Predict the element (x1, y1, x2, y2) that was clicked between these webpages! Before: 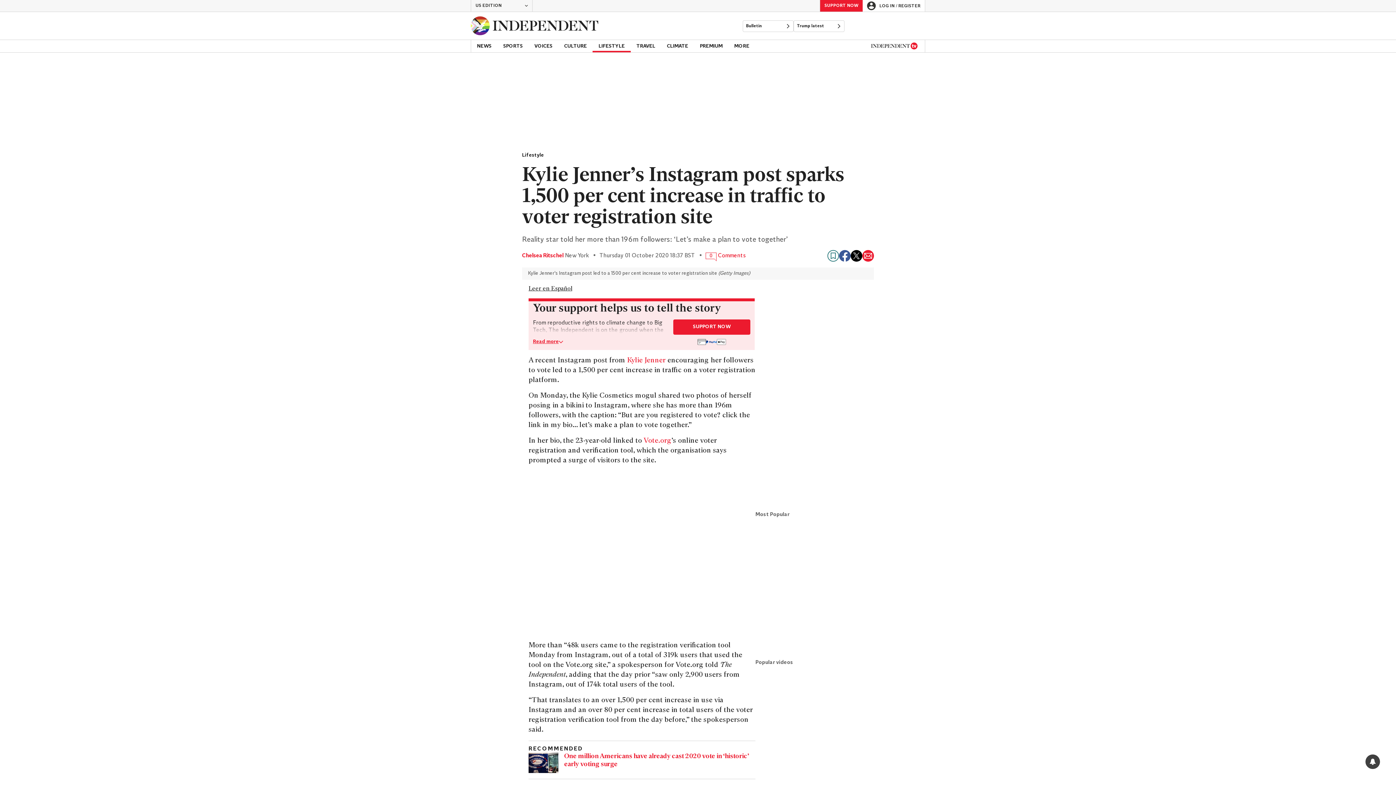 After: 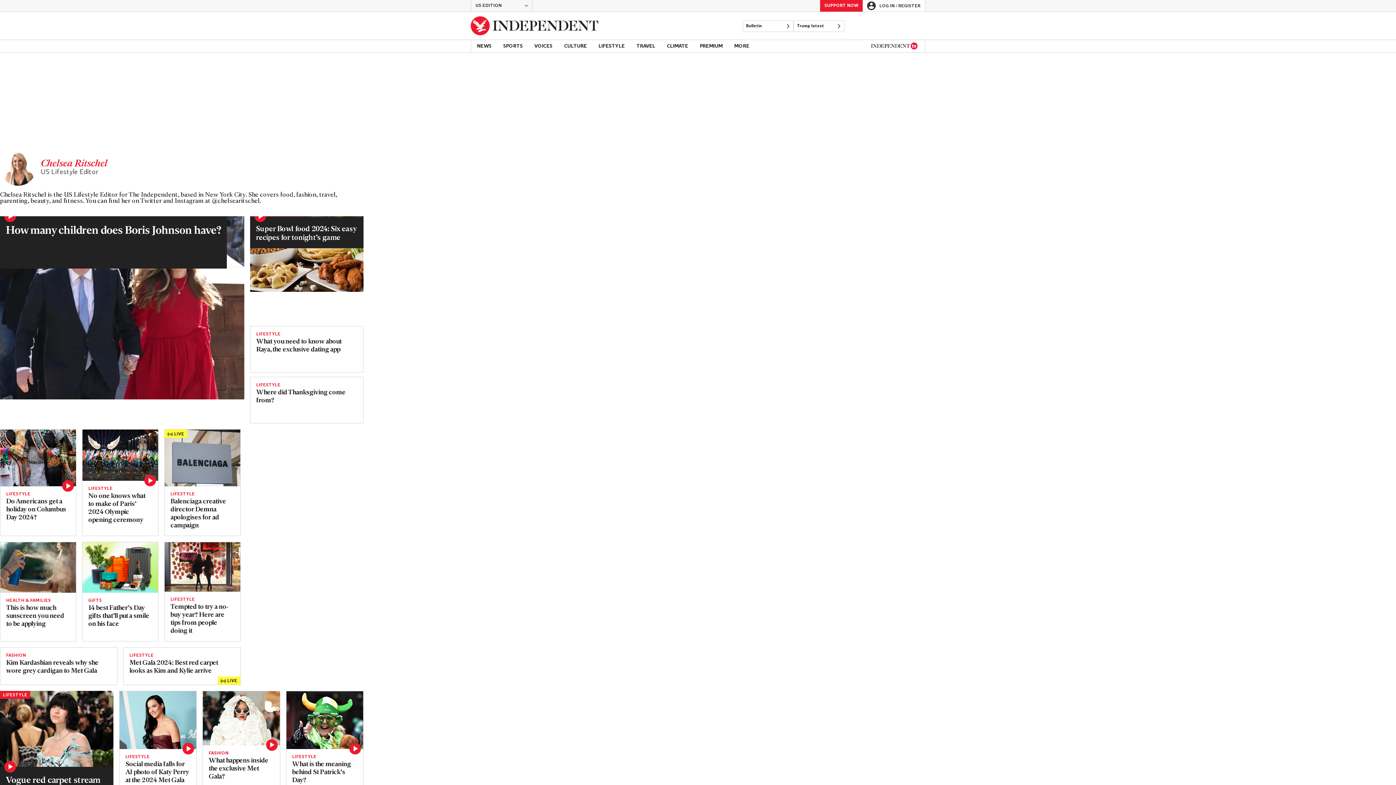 Action: label: Chelsea Ritschel bbox: (522, 252, 563, 259)